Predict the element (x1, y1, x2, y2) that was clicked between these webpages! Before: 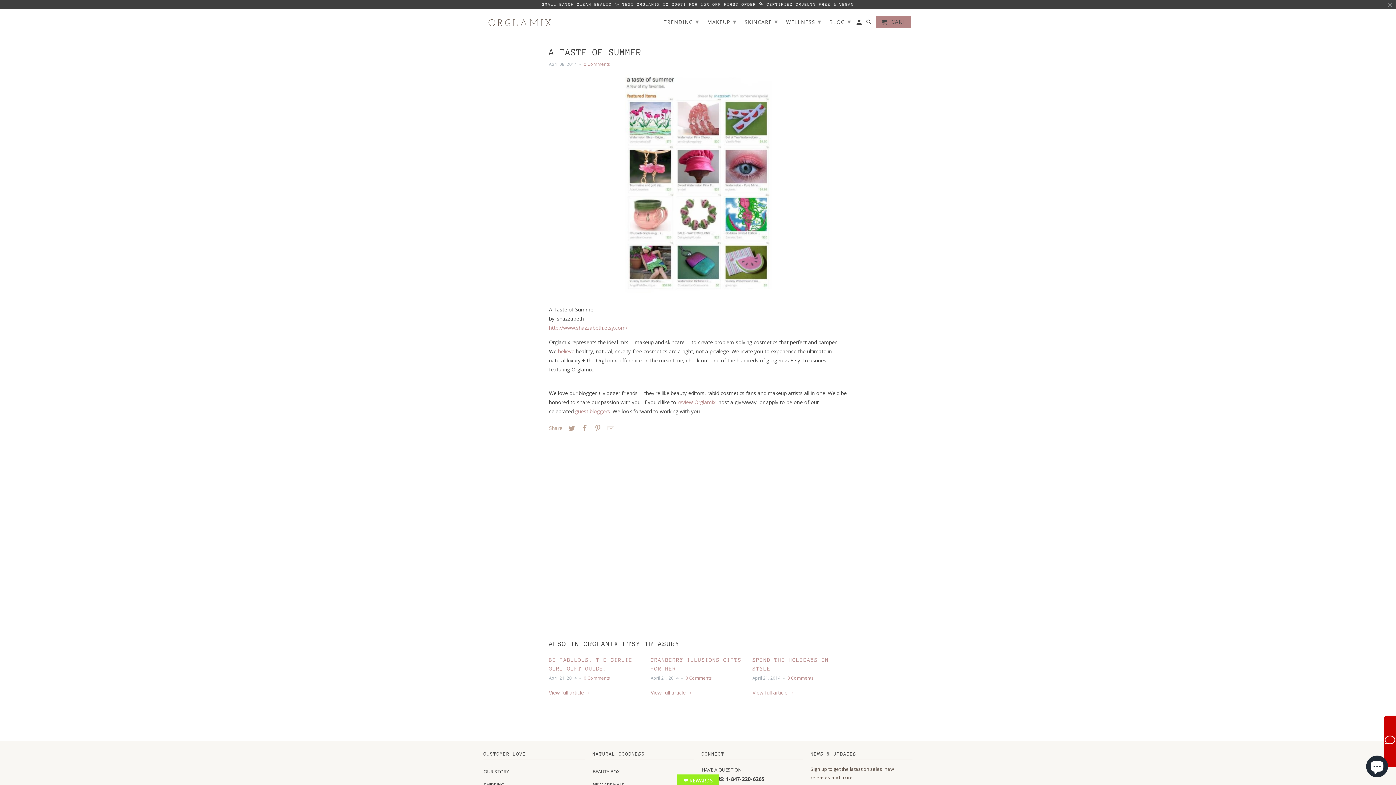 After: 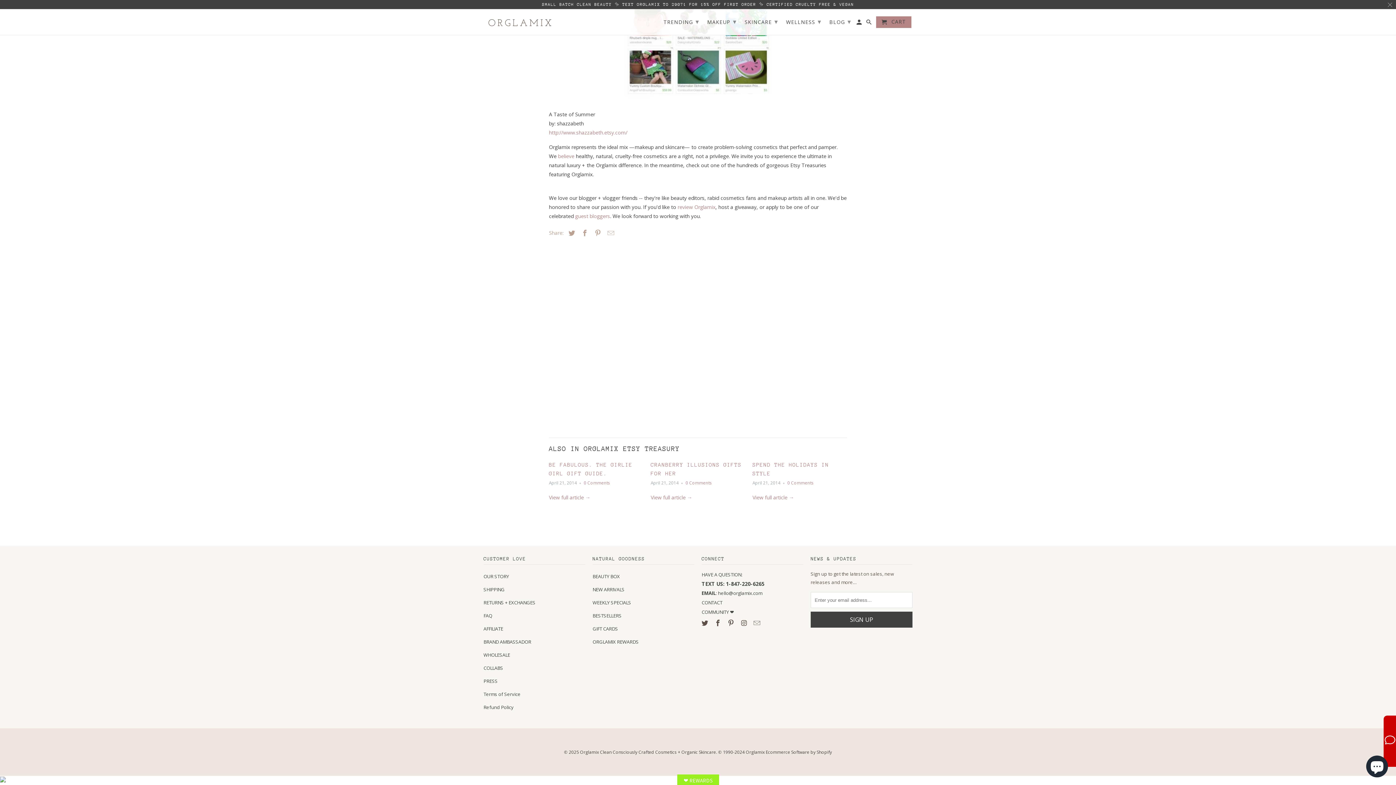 Action: label: 0 Comments bbox: (583, 61, 608, 66)